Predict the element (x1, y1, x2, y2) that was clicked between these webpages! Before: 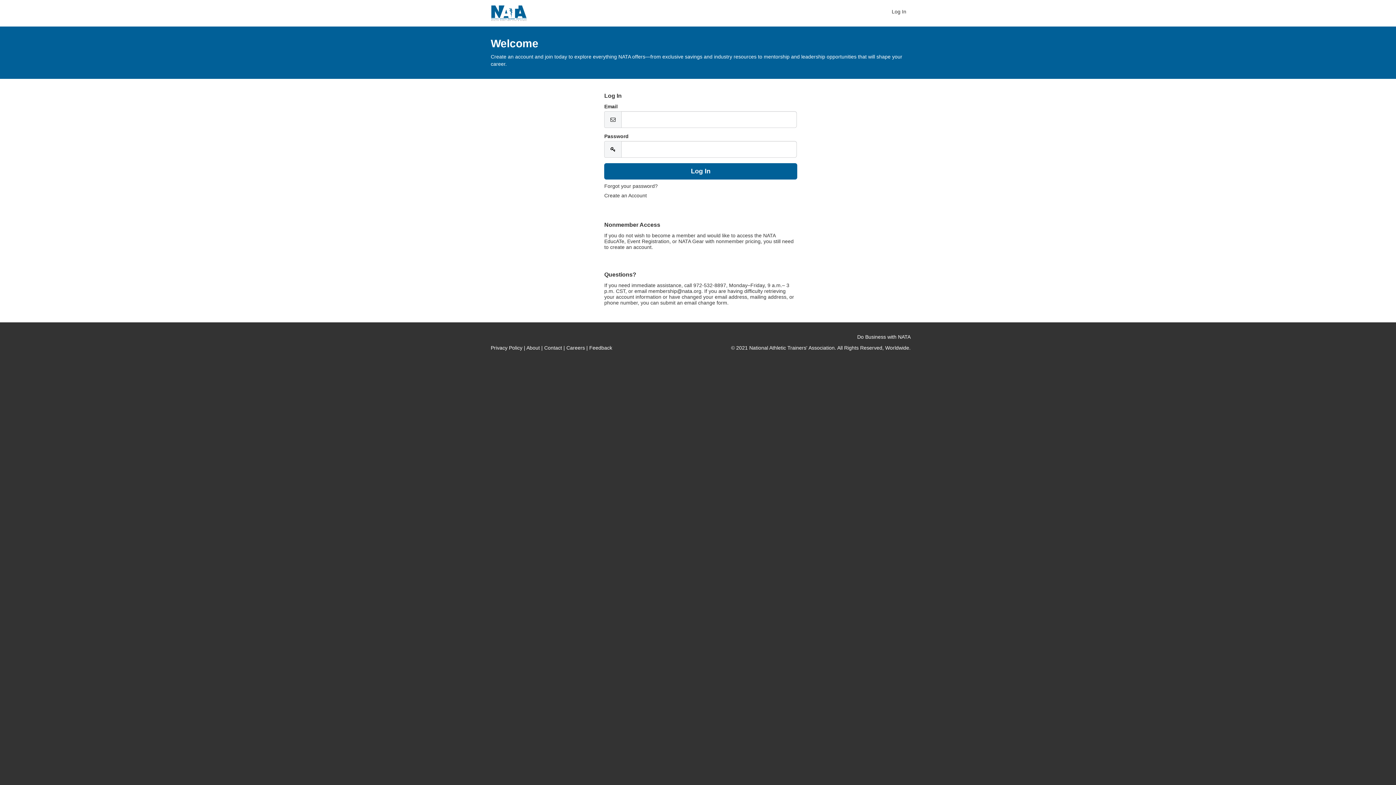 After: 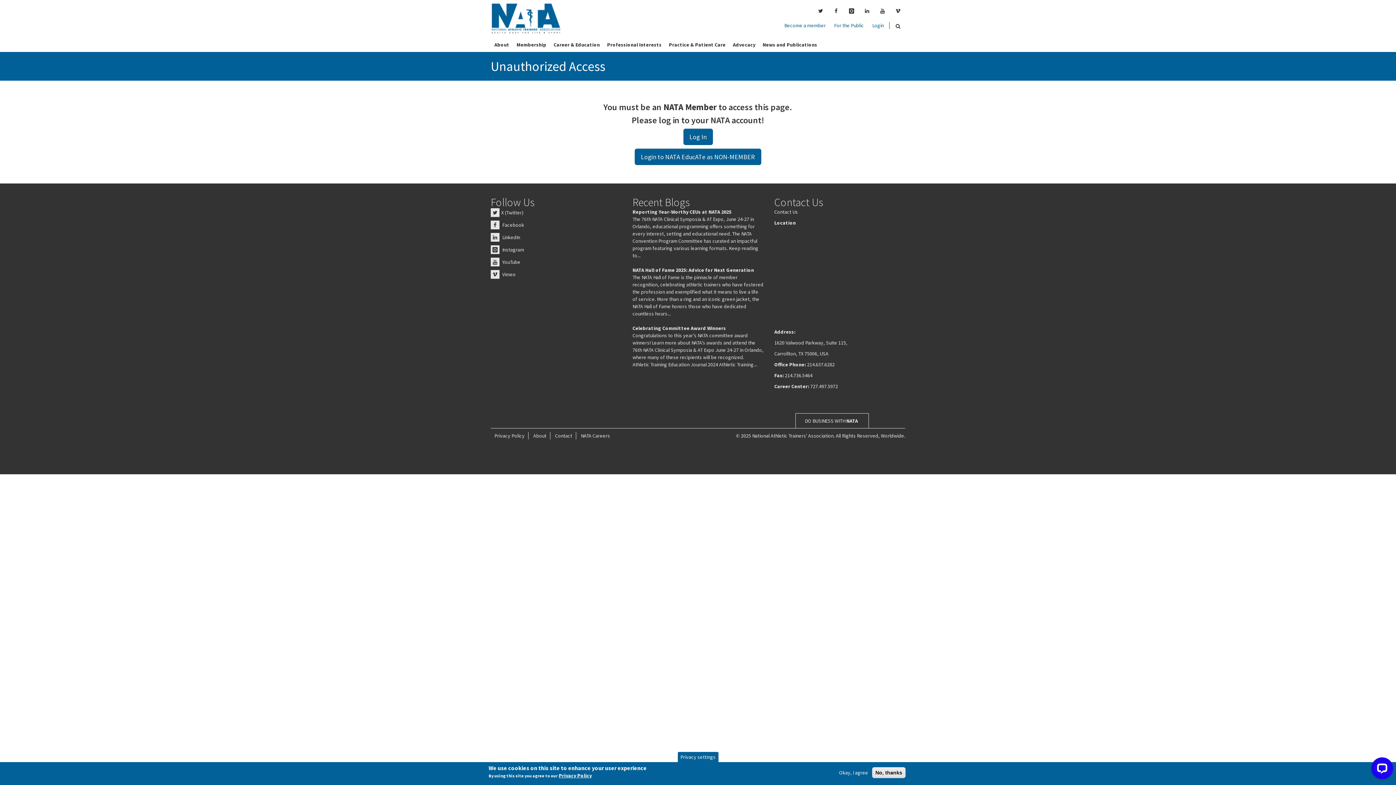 Action: bbox: (485, 0, 532, 26)